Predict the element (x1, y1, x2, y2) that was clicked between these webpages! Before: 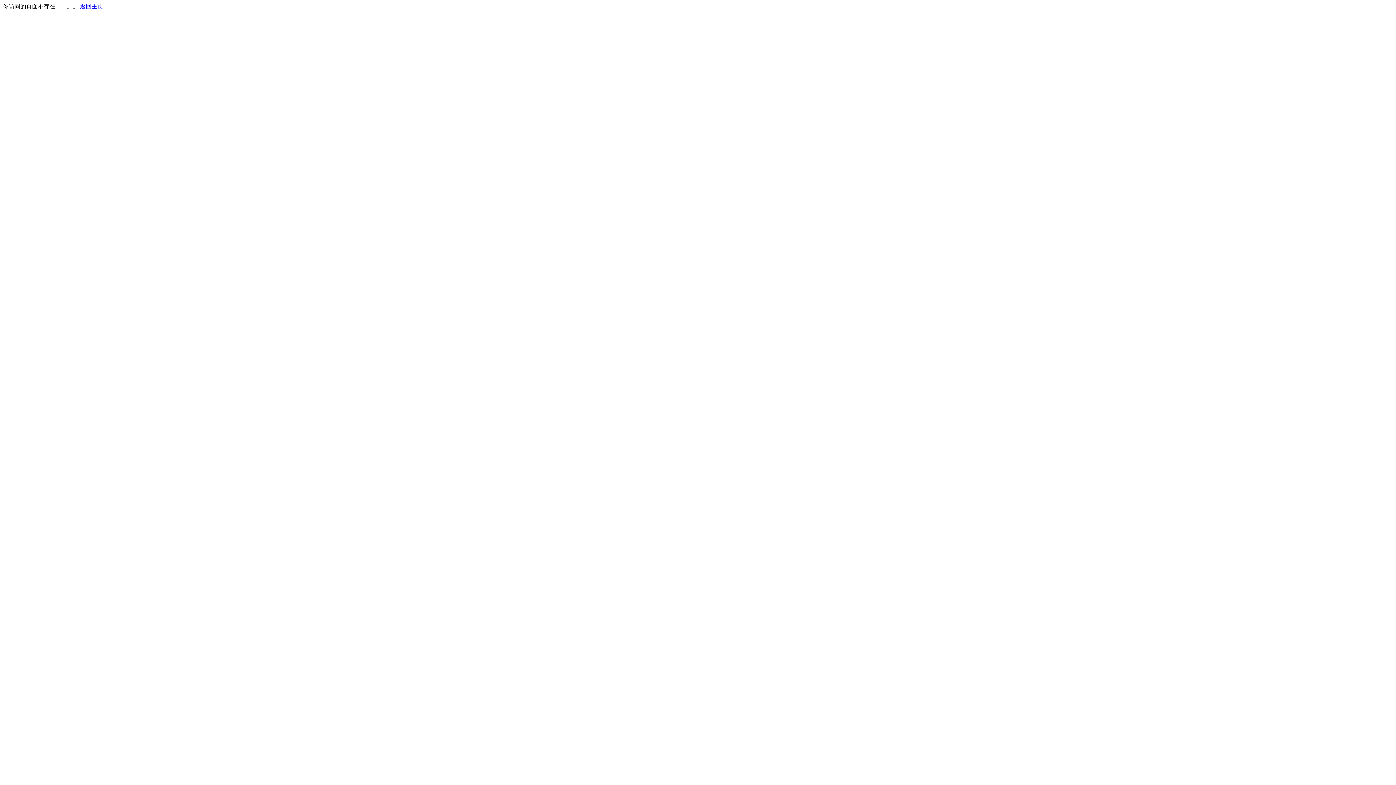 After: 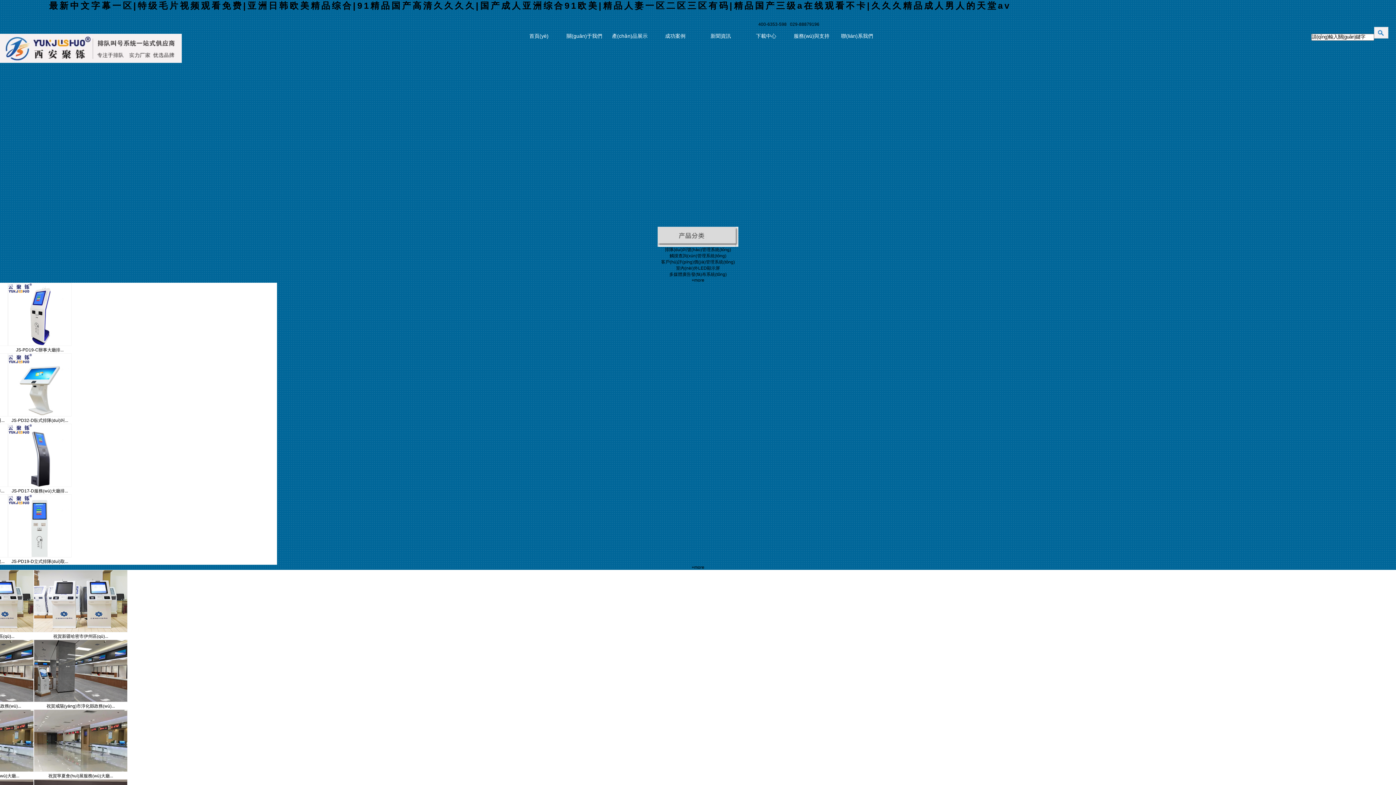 Action: label: 返回主页 bbox: (80, 3, 103, 9)